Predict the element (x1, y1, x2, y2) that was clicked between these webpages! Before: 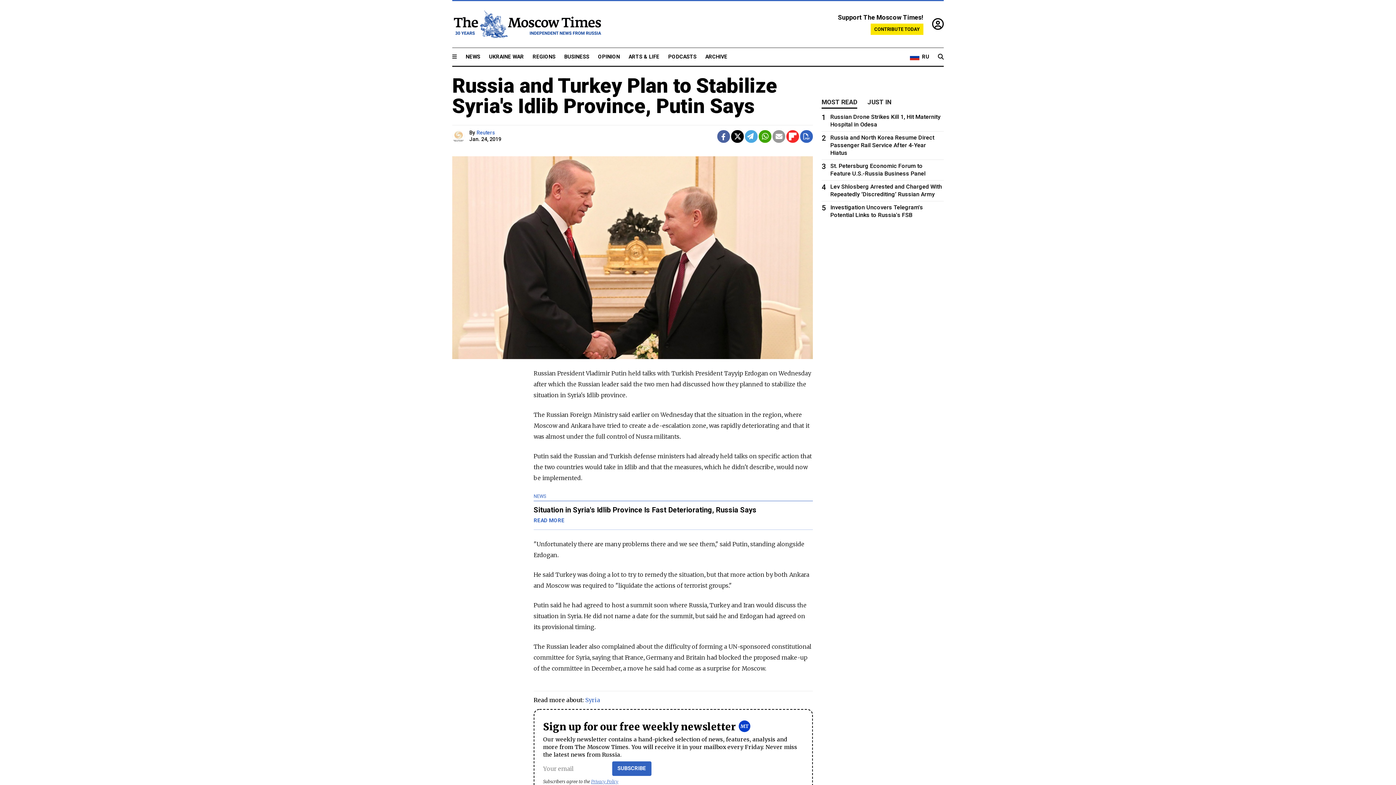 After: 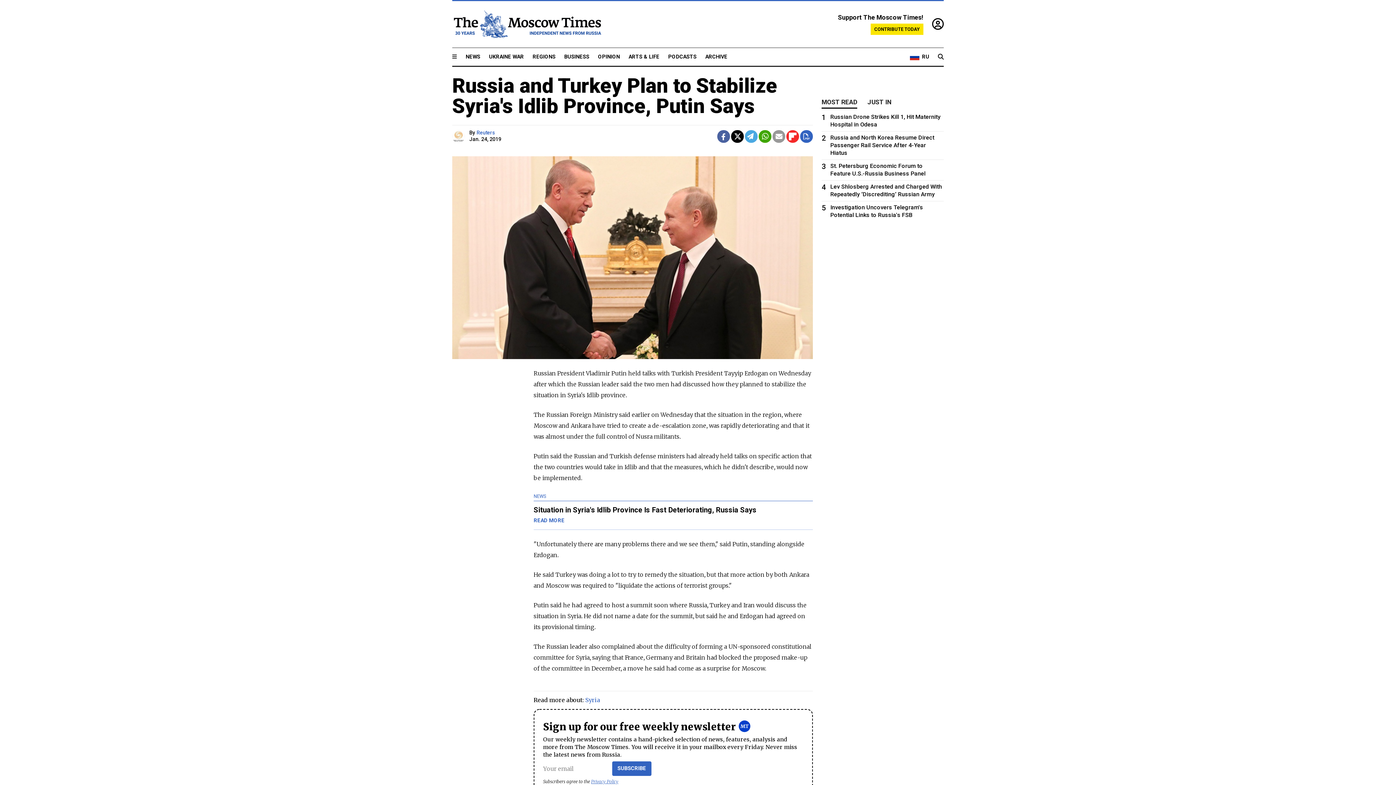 Action: bbox: (882, 235, 883, 242)